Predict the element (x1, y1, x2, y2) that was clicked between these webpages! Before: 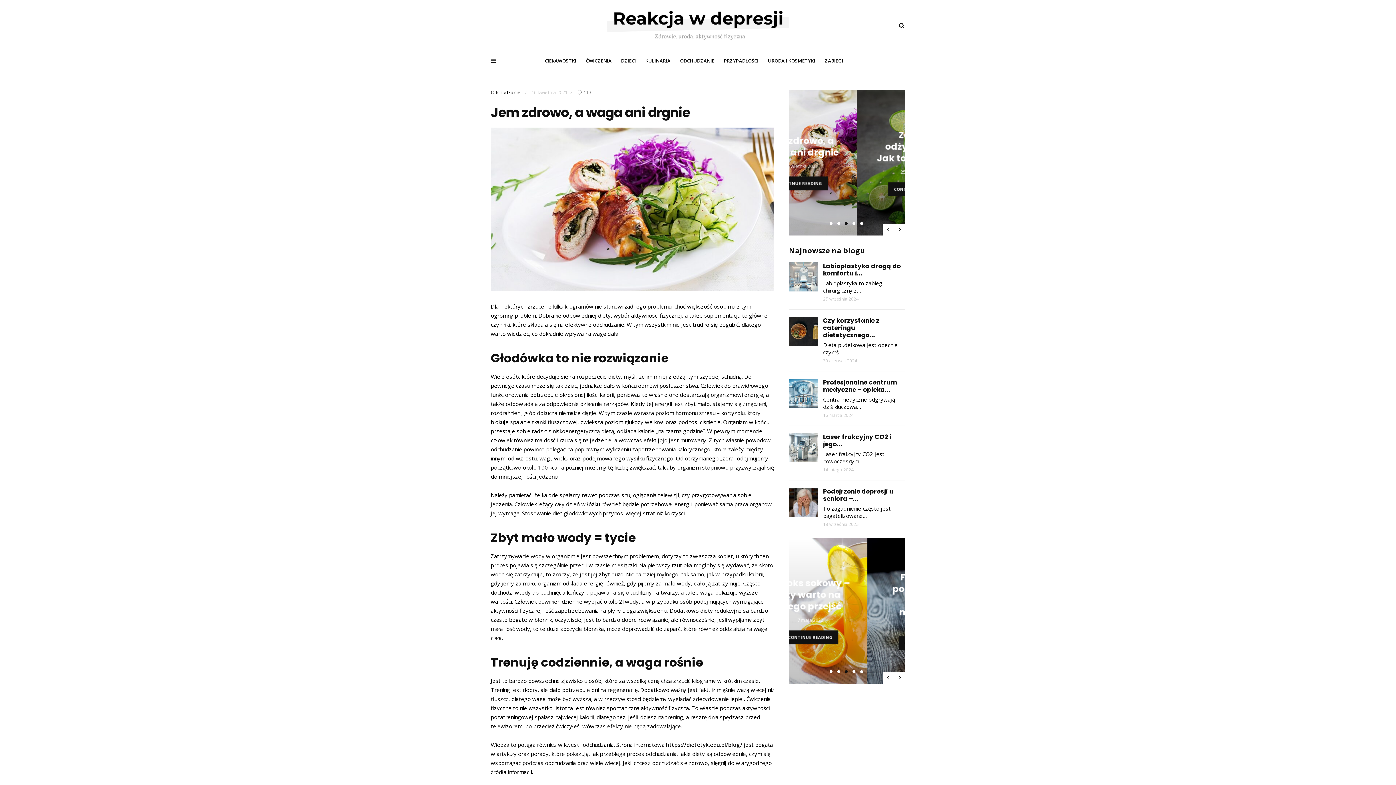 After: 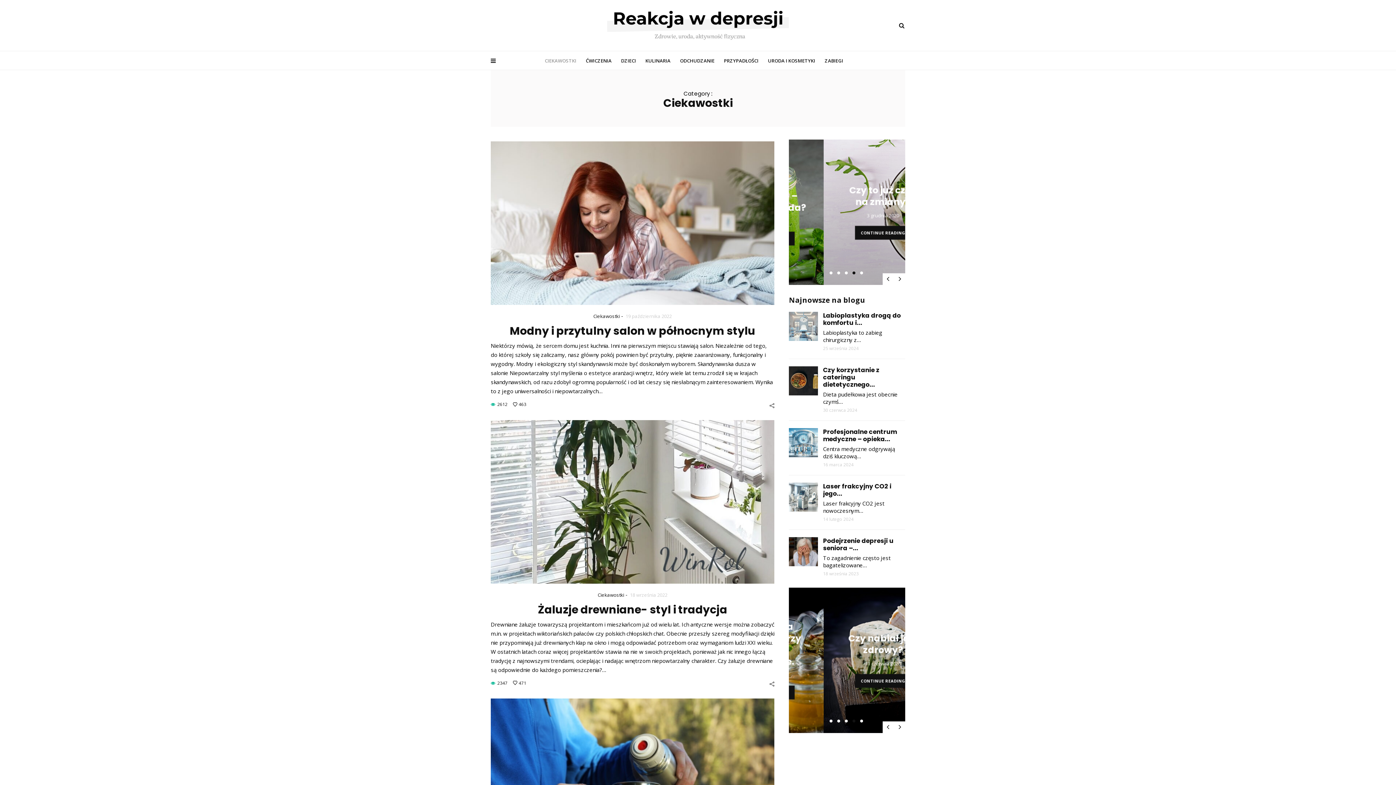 Action: bbox: (544, 55, 584, 64) label: CIEKAWOSTKI